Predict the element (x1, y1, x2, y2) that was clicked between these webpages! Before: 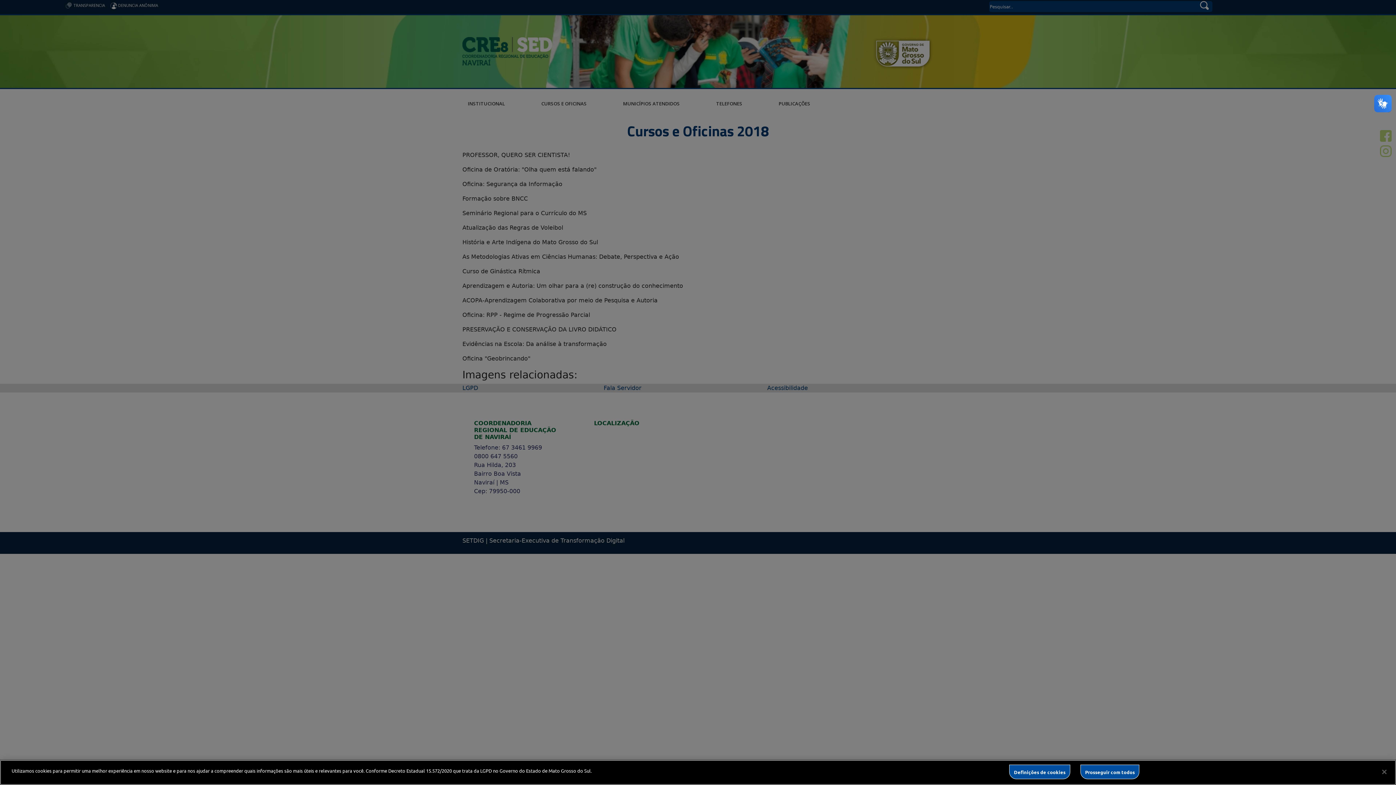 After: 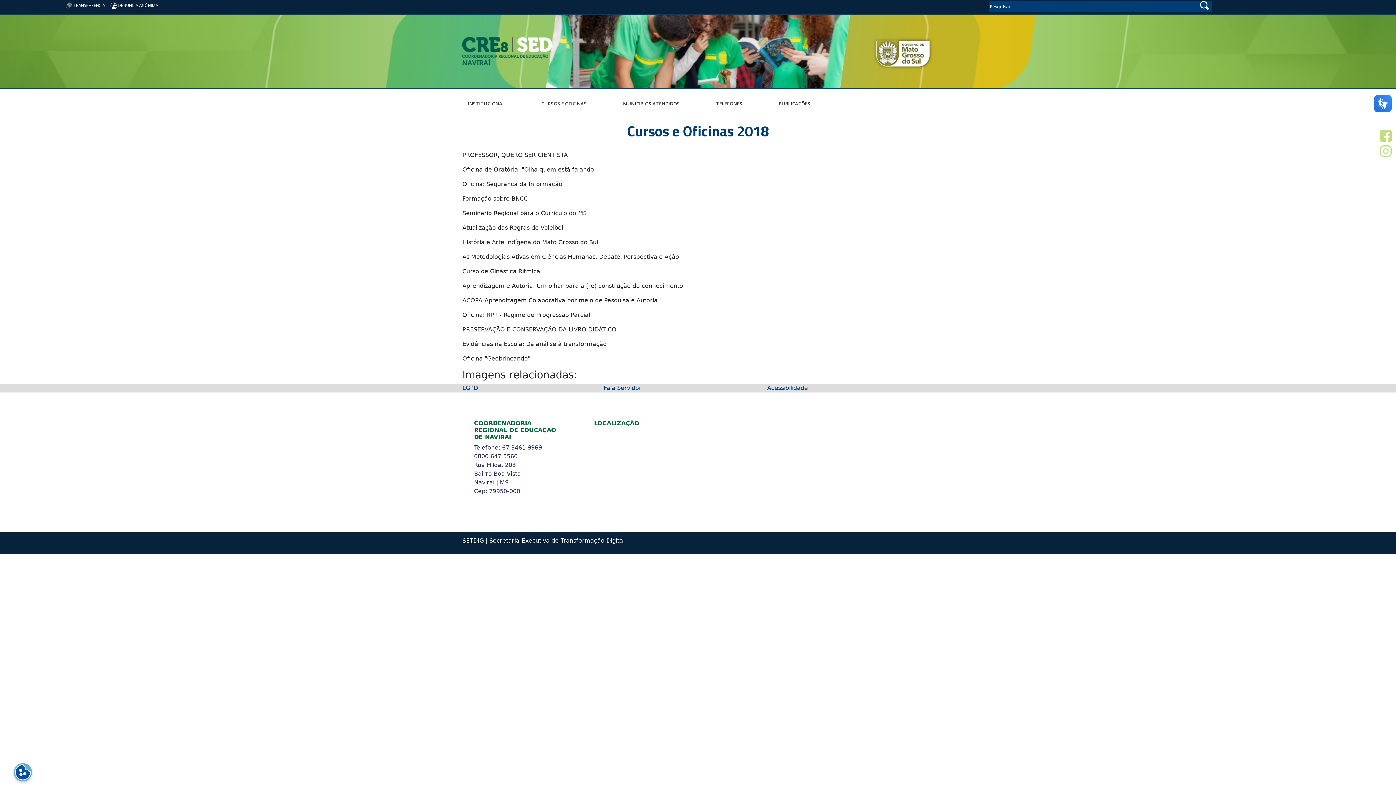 Action: bbox: (1080, 765, 1139, 779) label: Prosseguir com todos